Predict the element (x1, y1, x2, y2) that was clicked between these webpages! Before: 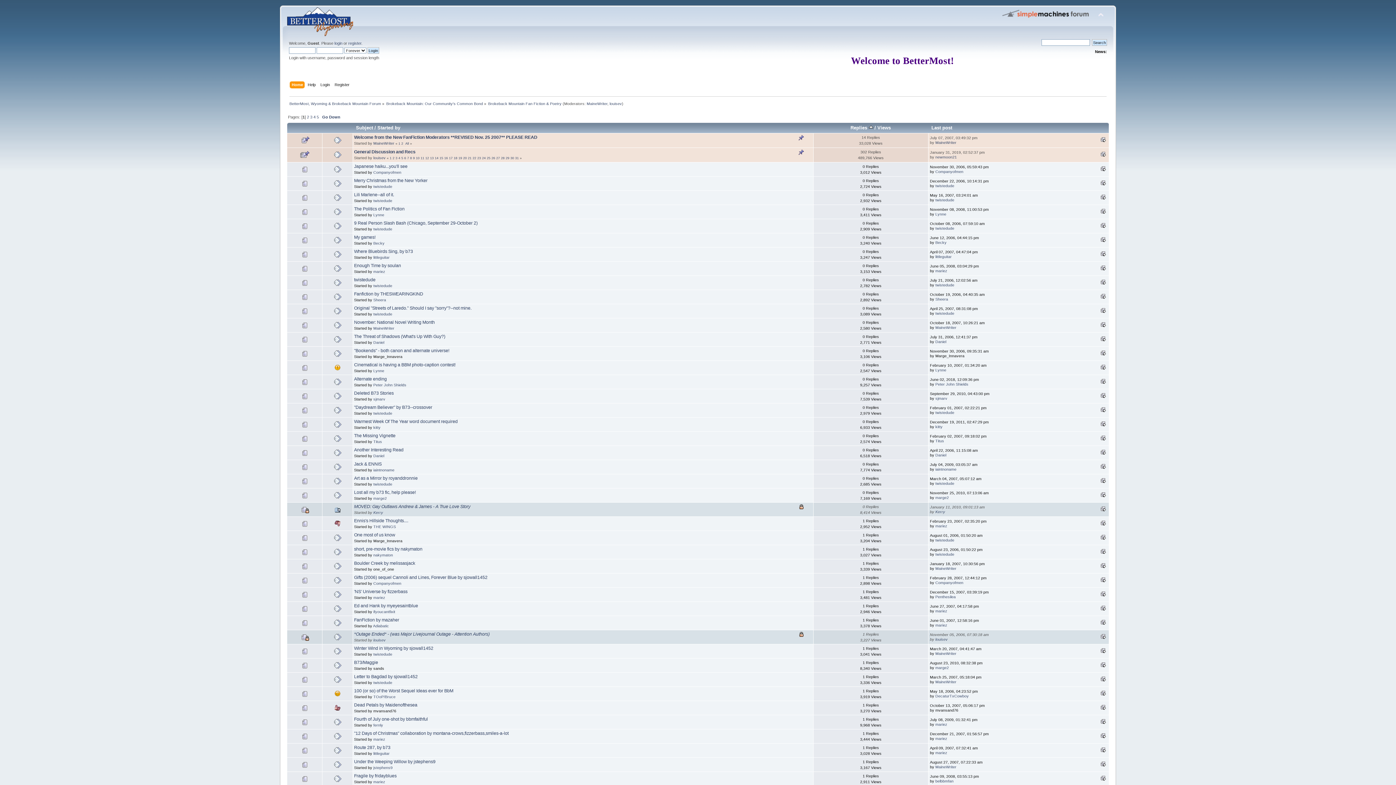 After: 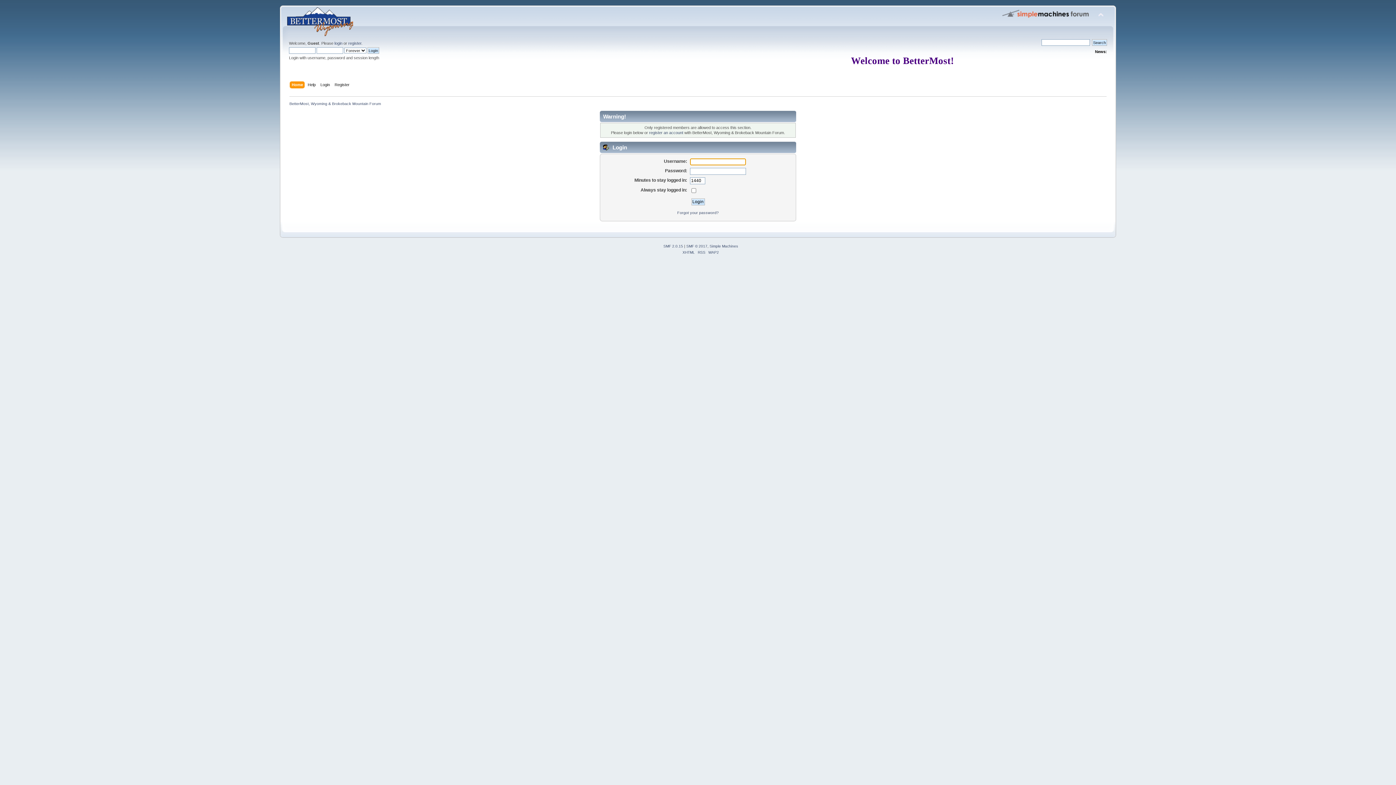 Action: bbox: (935, 268, 947, 272) label: mariez